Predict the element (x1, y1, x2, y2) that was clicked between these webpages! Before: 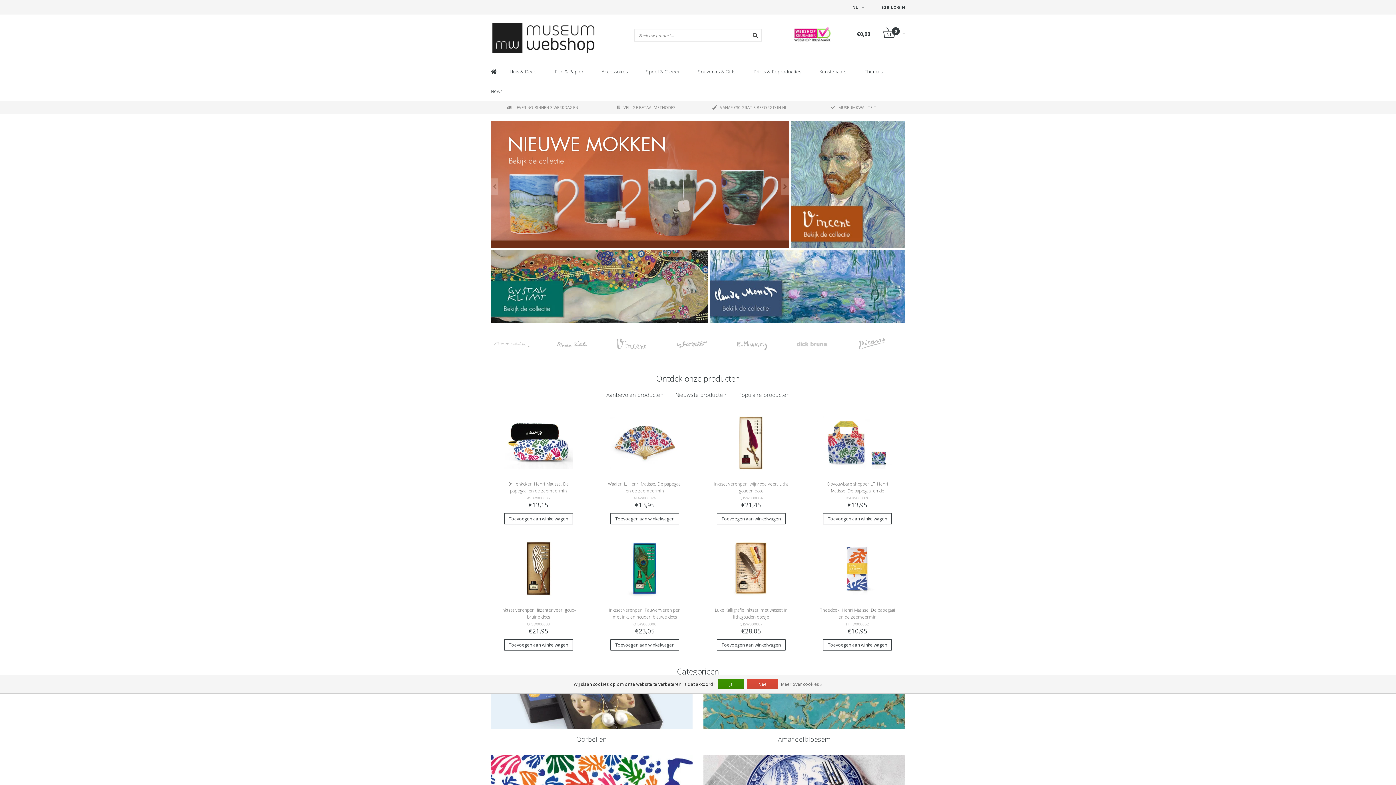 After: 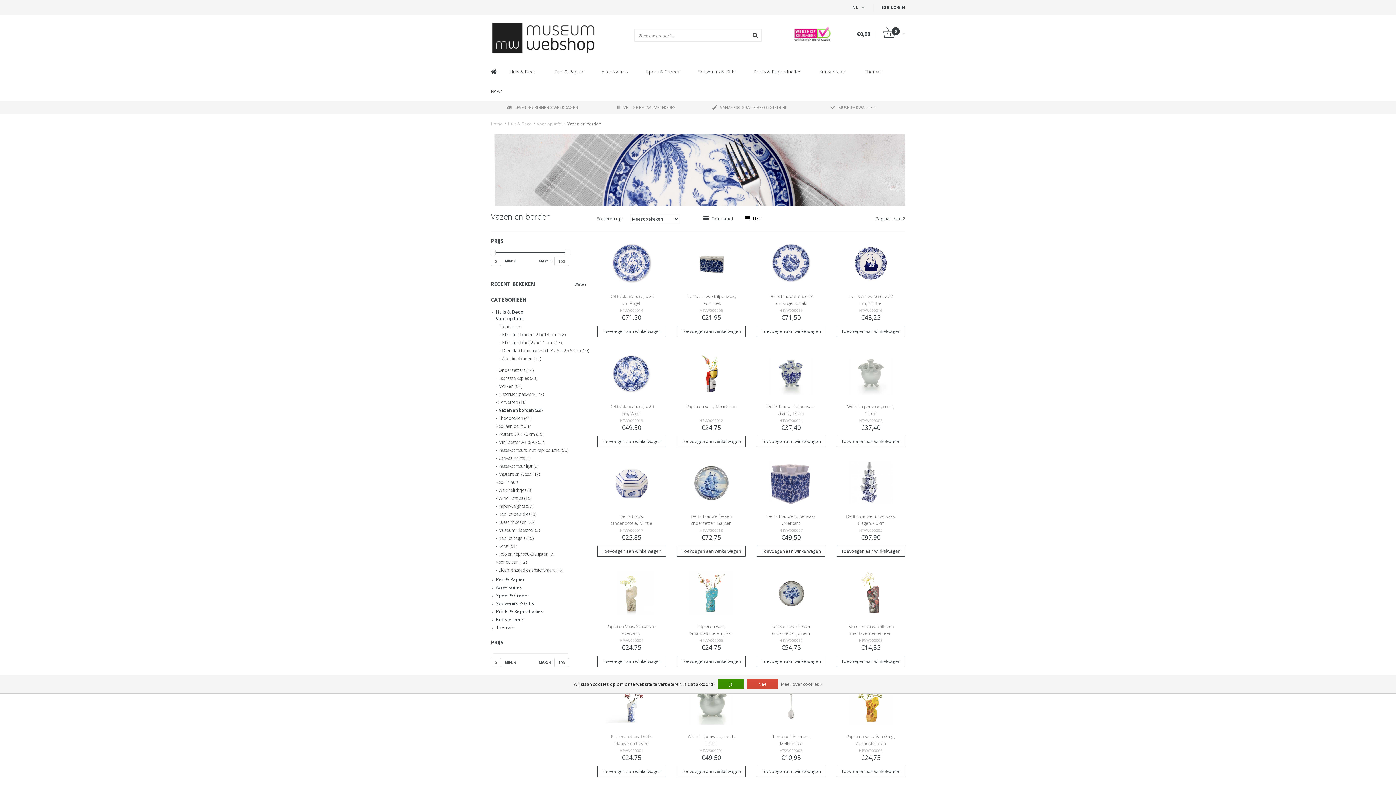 Action: bbox: (703, 755, 905, 802)